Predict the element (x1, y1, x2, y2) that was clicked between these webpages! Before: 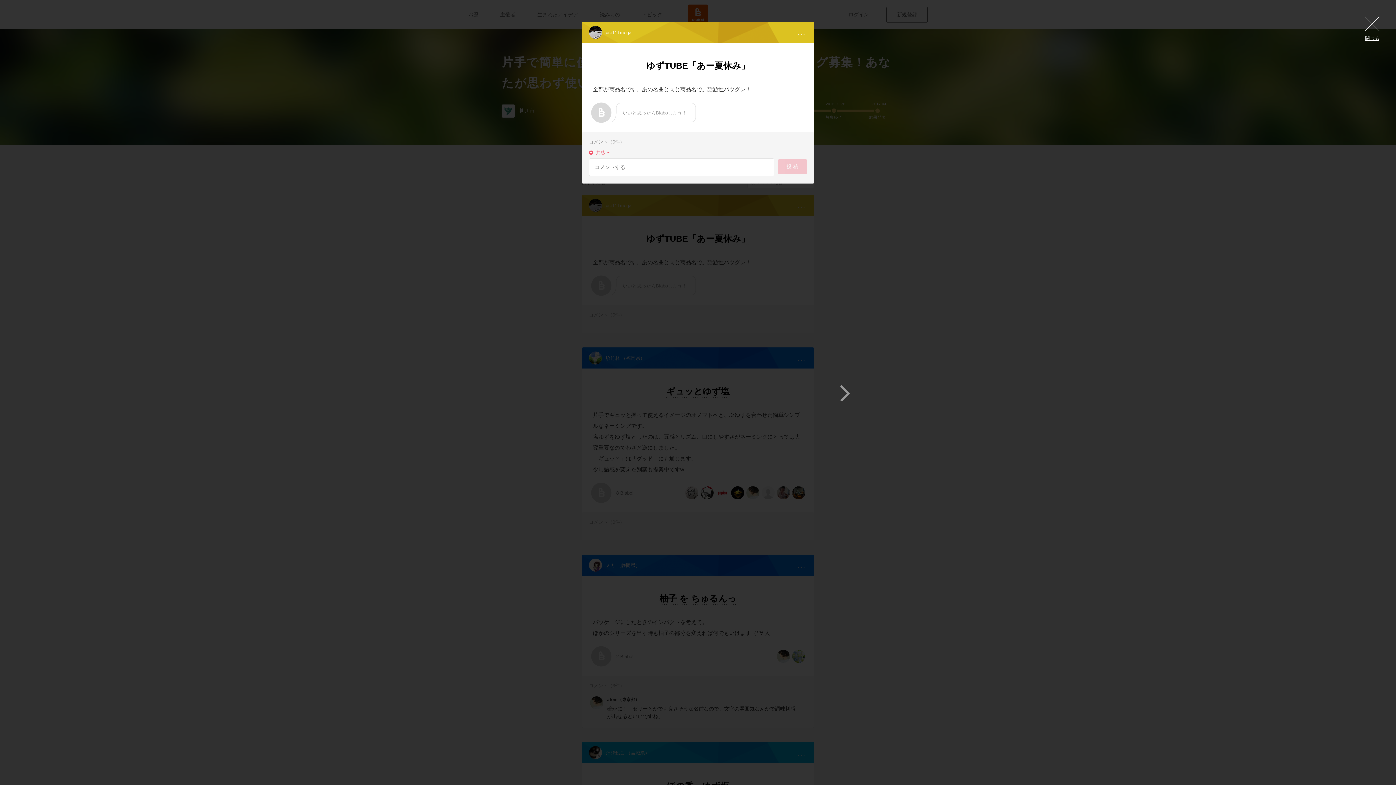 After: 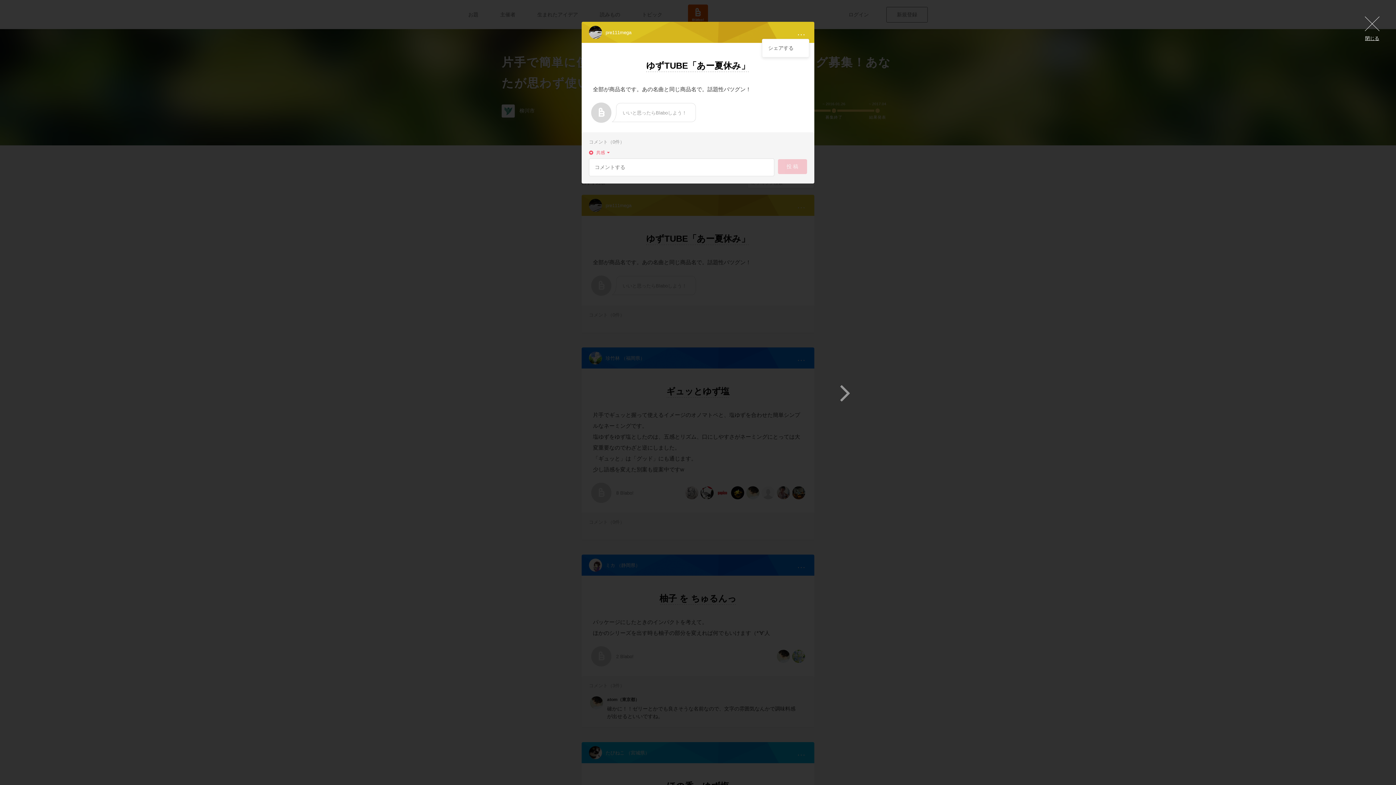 Action: bbox: (797, 27, 805, 37) label: …